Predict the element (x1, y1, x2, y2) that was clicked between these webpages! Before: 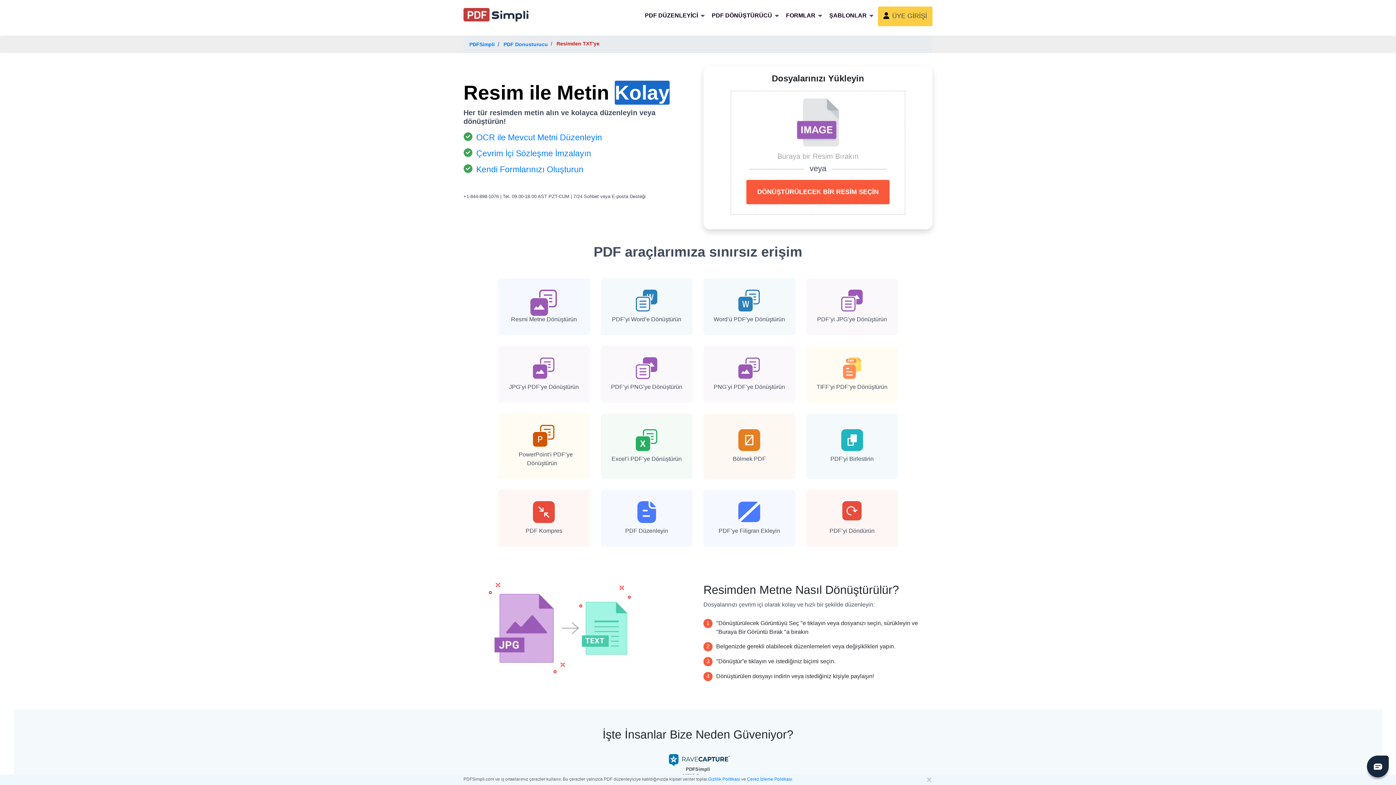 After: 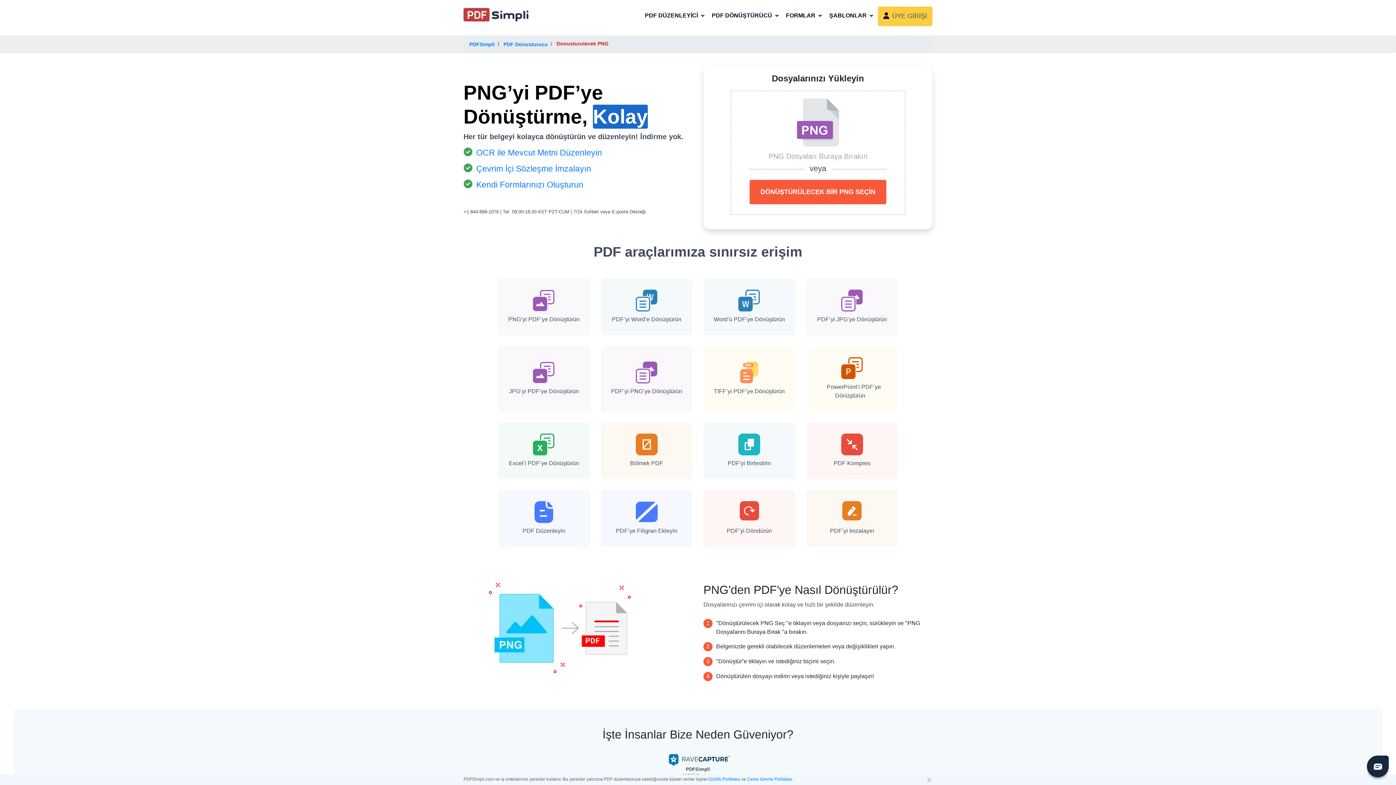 Action: label: PNG’yi PDF’ye Dönüştürün bbox: (710, 380, 788, 393)